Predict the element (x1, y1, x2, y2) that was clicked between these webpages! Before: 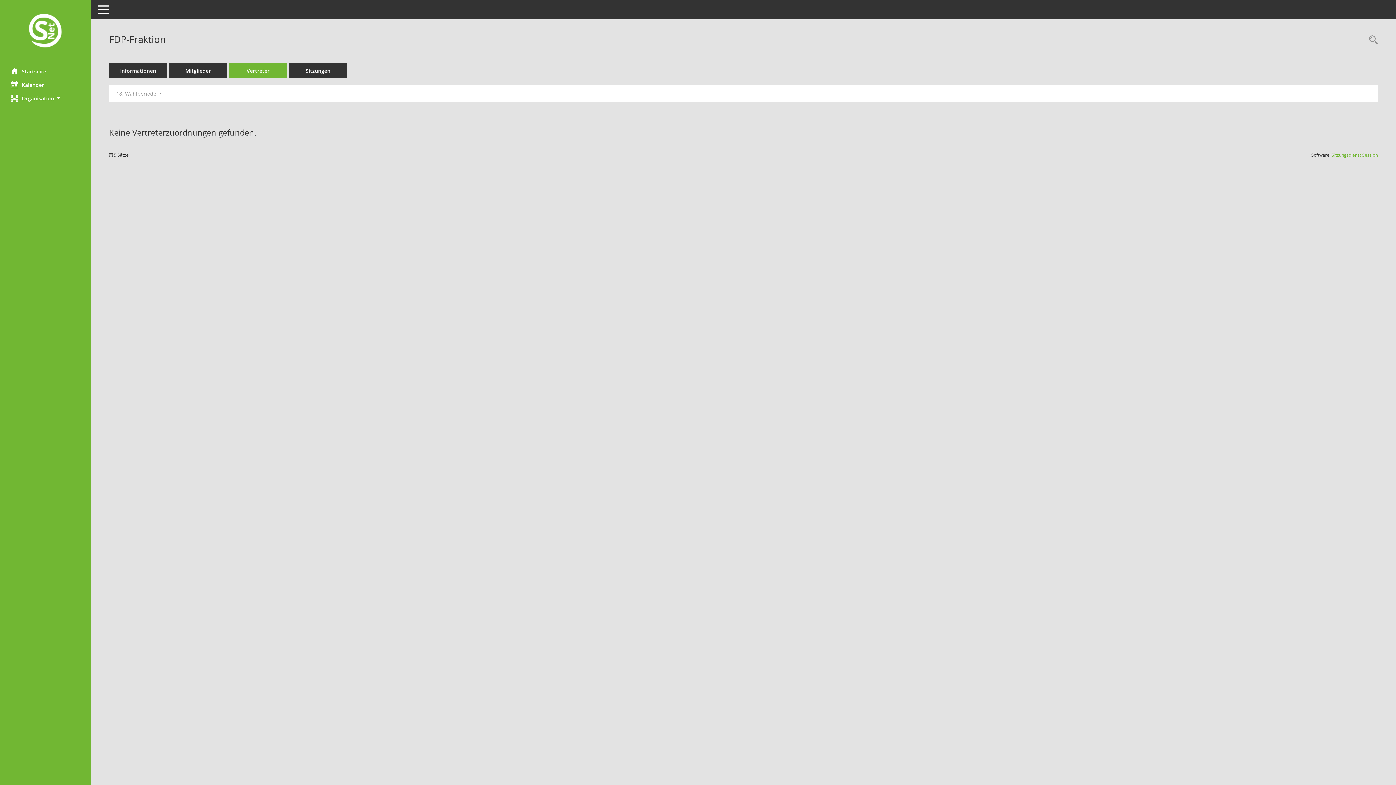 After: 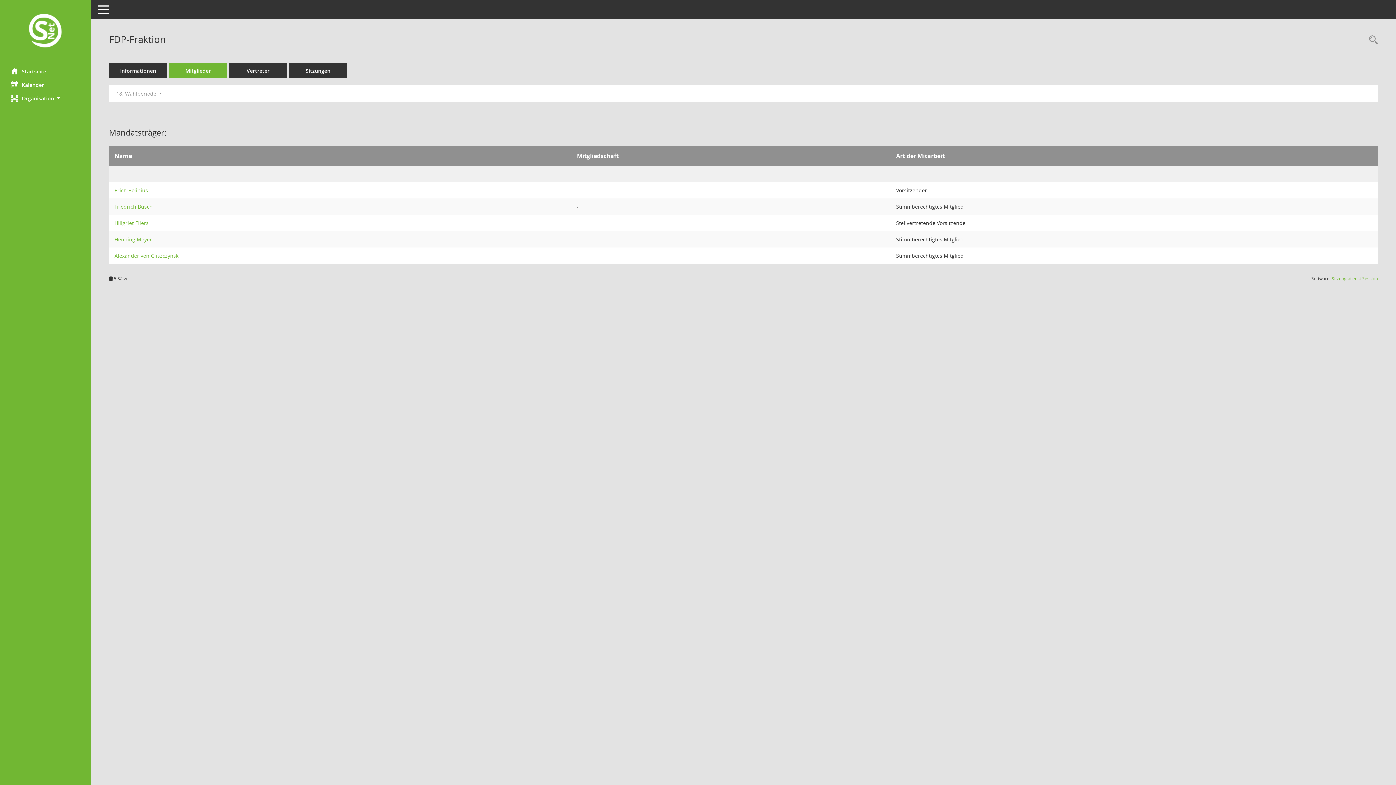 Action: bbox: (169, 63, 227, 78) label: Mitglieder